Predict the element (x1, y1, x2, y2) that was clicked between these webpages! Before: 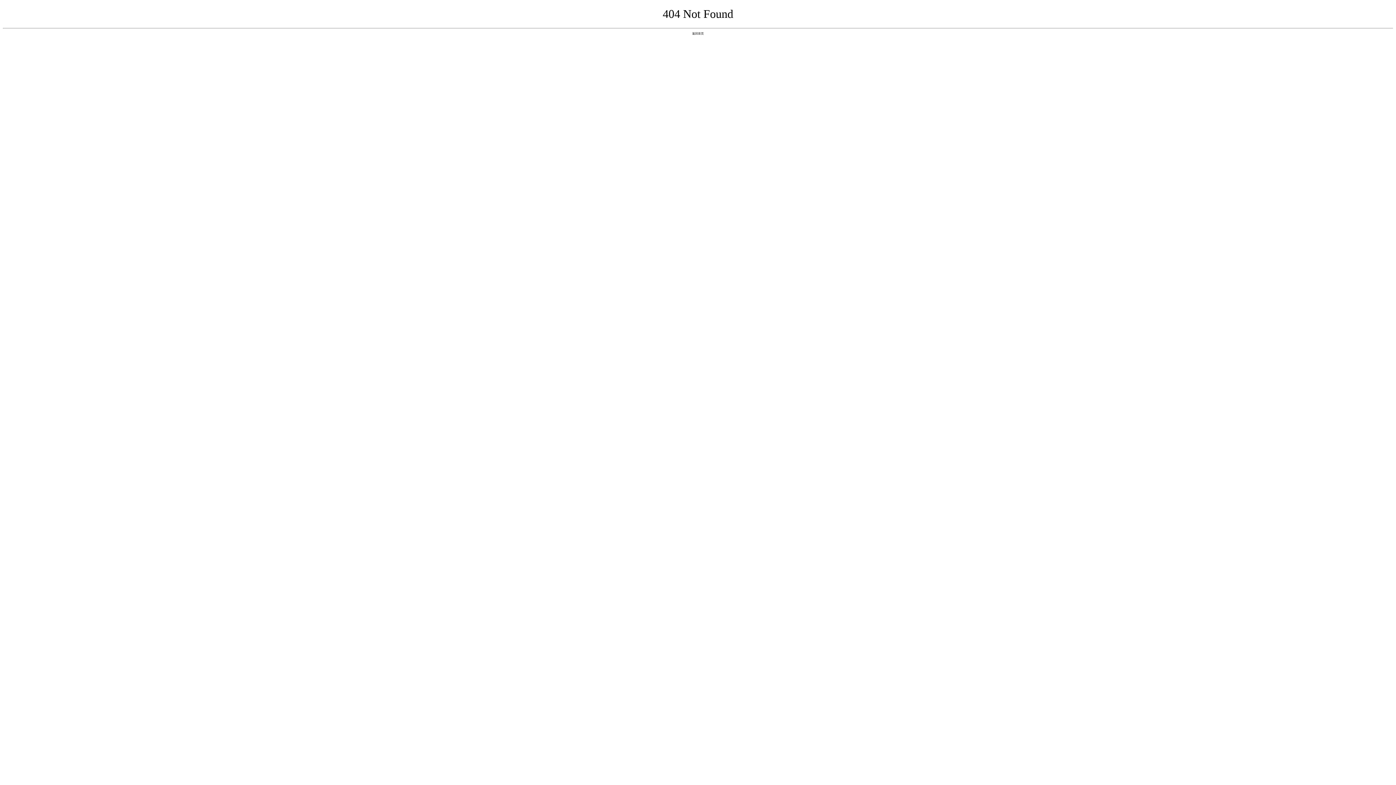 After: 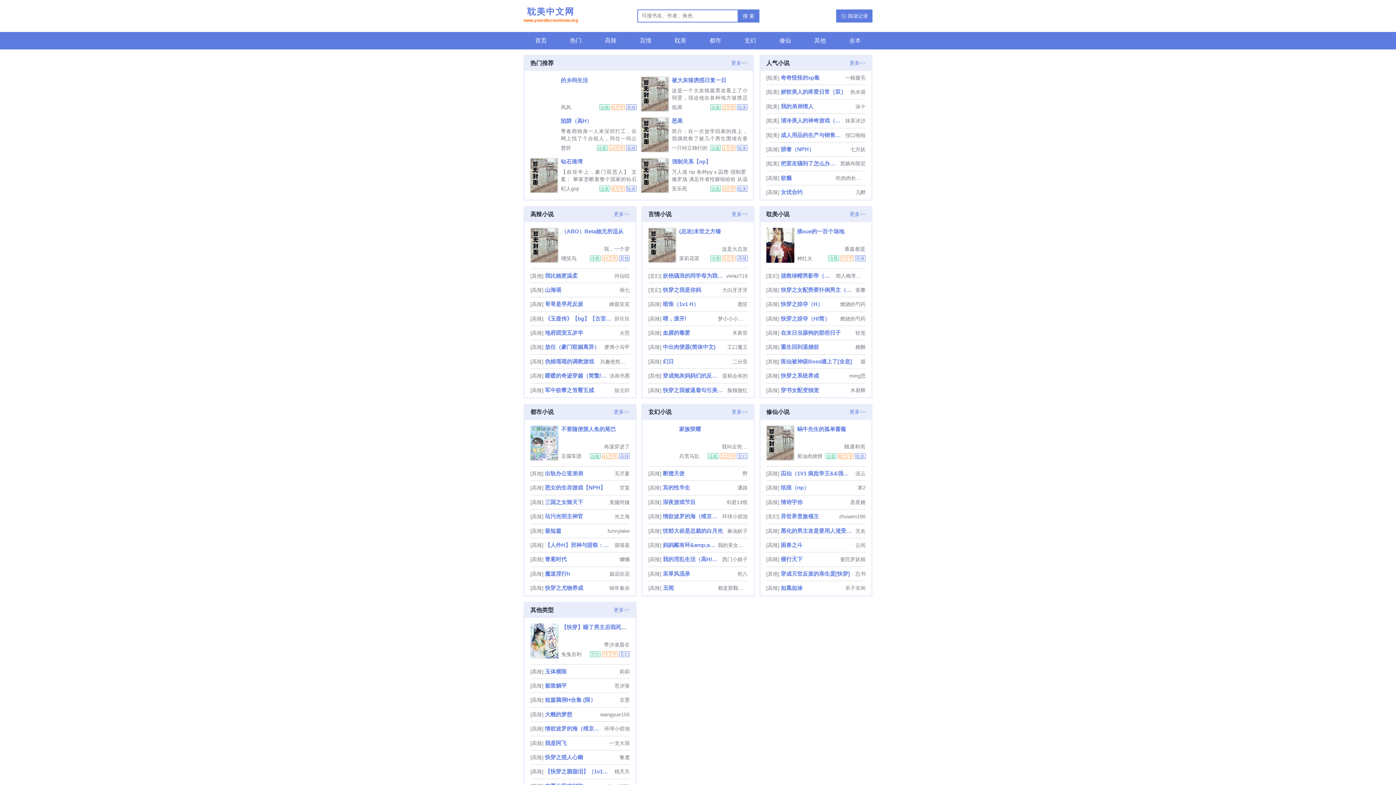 Action: bbox: (692, 31, 704, 35) label: 返回首页